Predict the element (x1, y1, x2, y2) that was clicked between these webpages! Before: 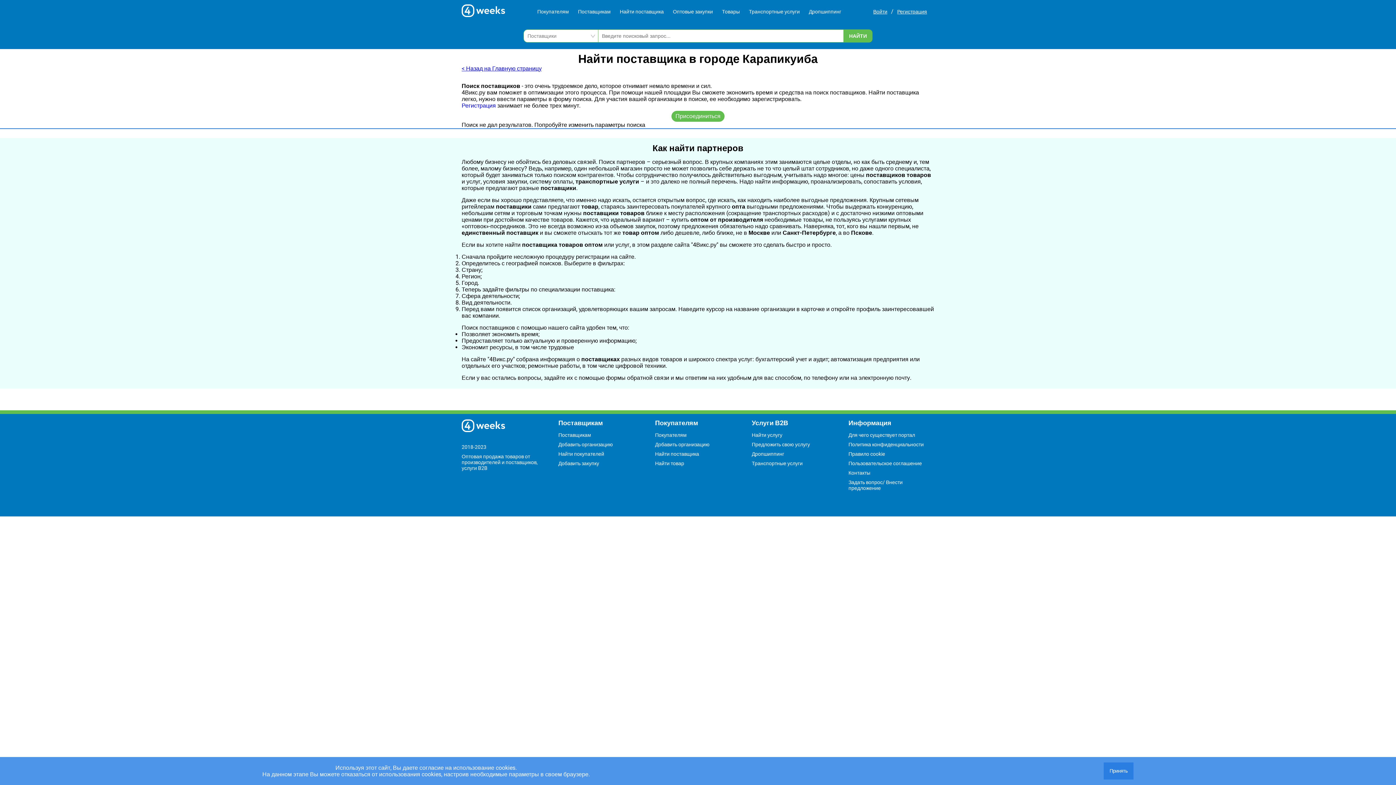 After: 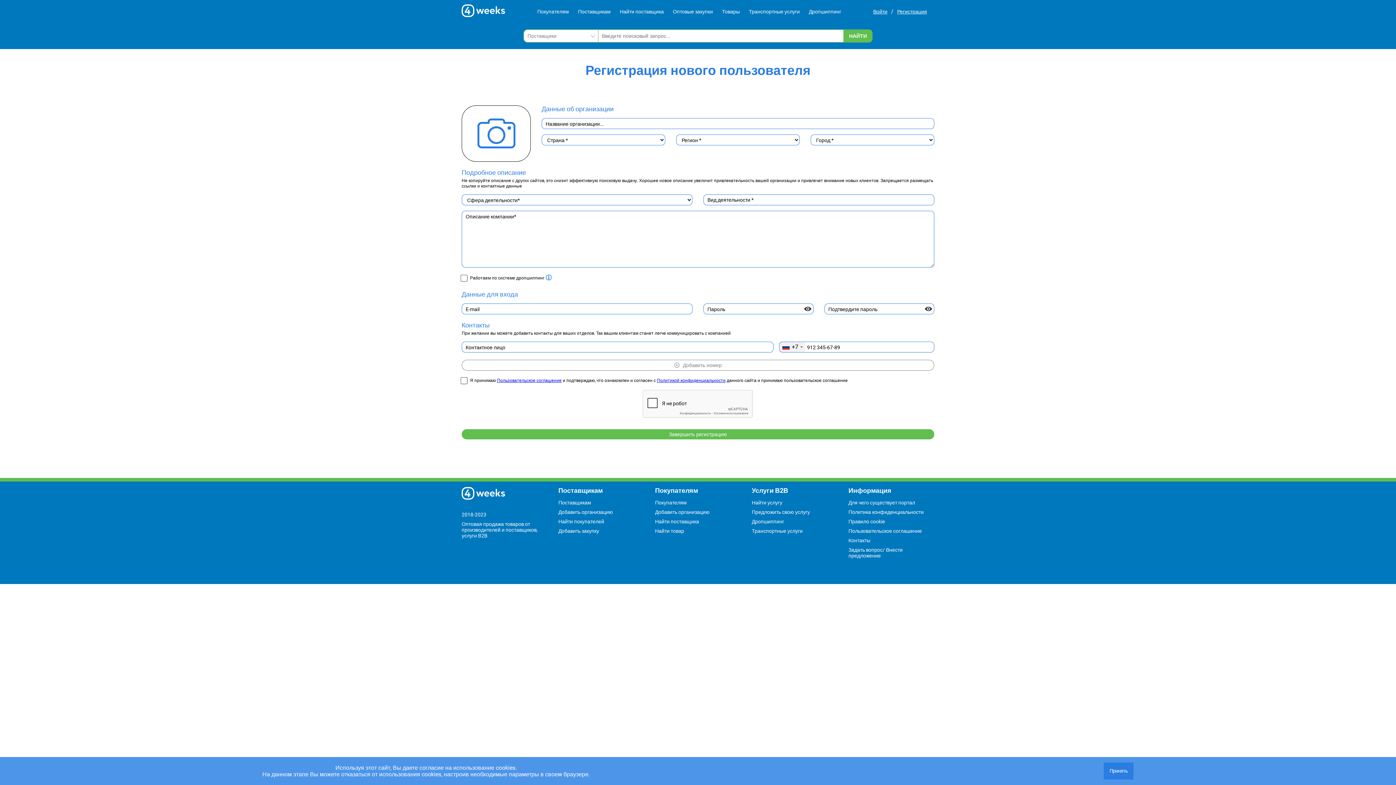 Action: bbox: (752, 441, 837, 447) label: Предложить свою услугу